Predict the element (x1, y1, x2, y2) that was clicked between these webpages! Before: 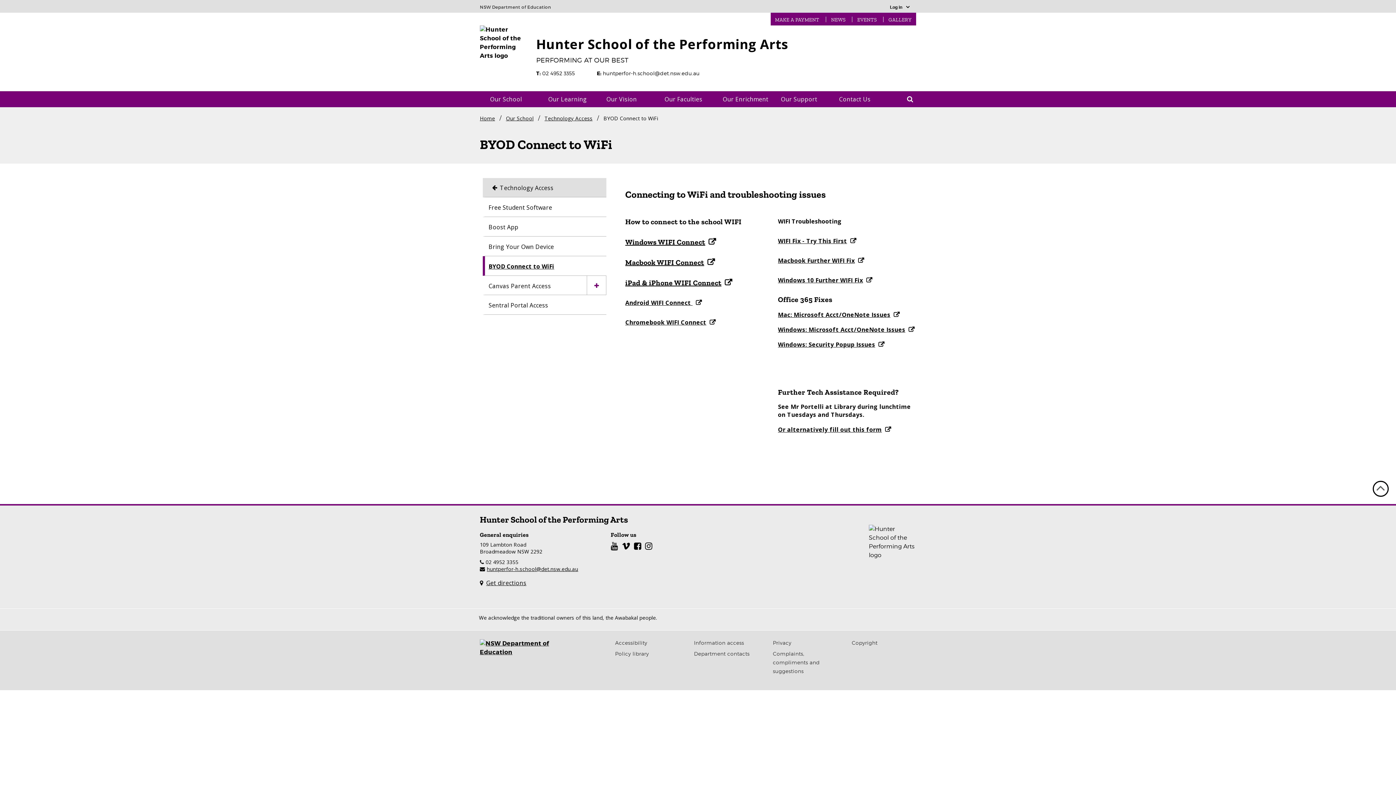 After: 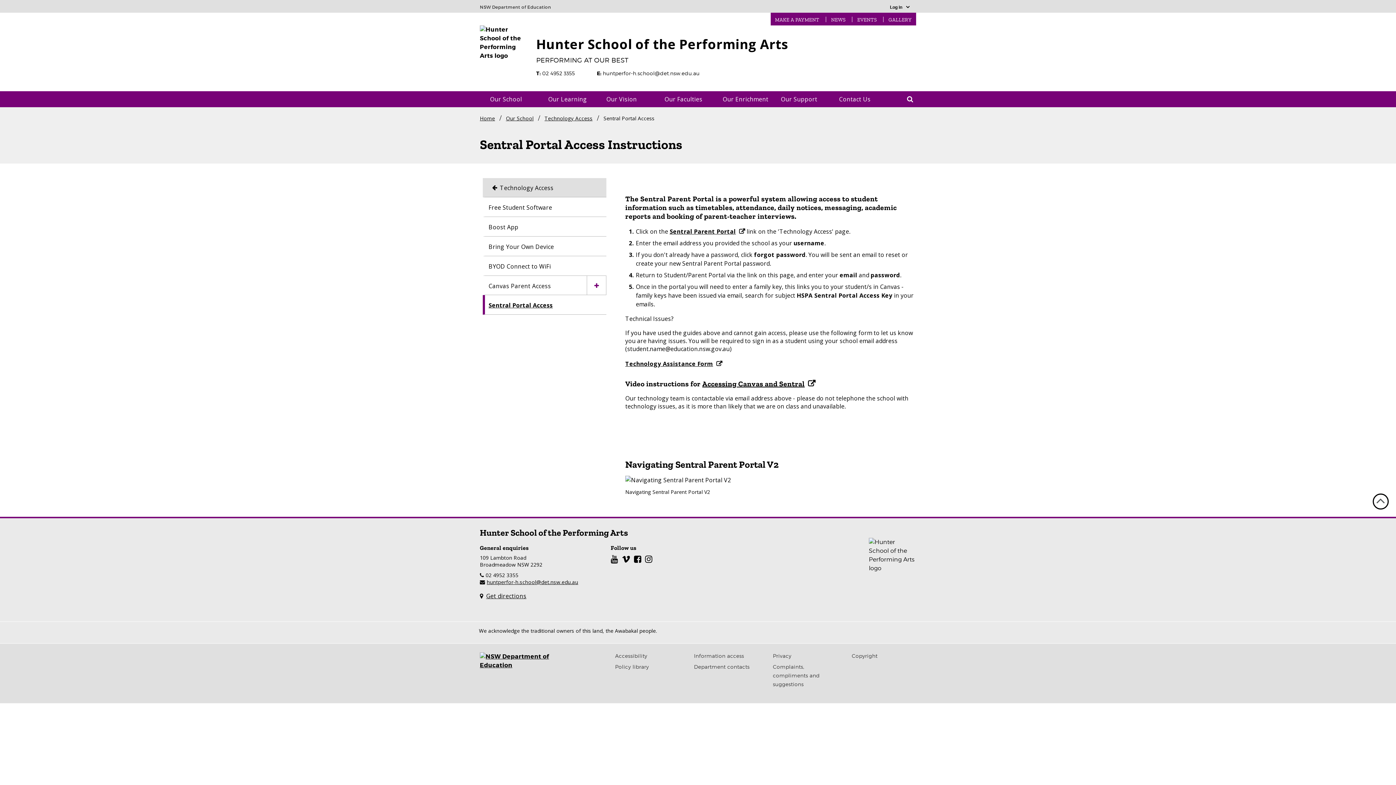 Action: label: Sentral Portal Access bbox: (485, 295, 595, 314)